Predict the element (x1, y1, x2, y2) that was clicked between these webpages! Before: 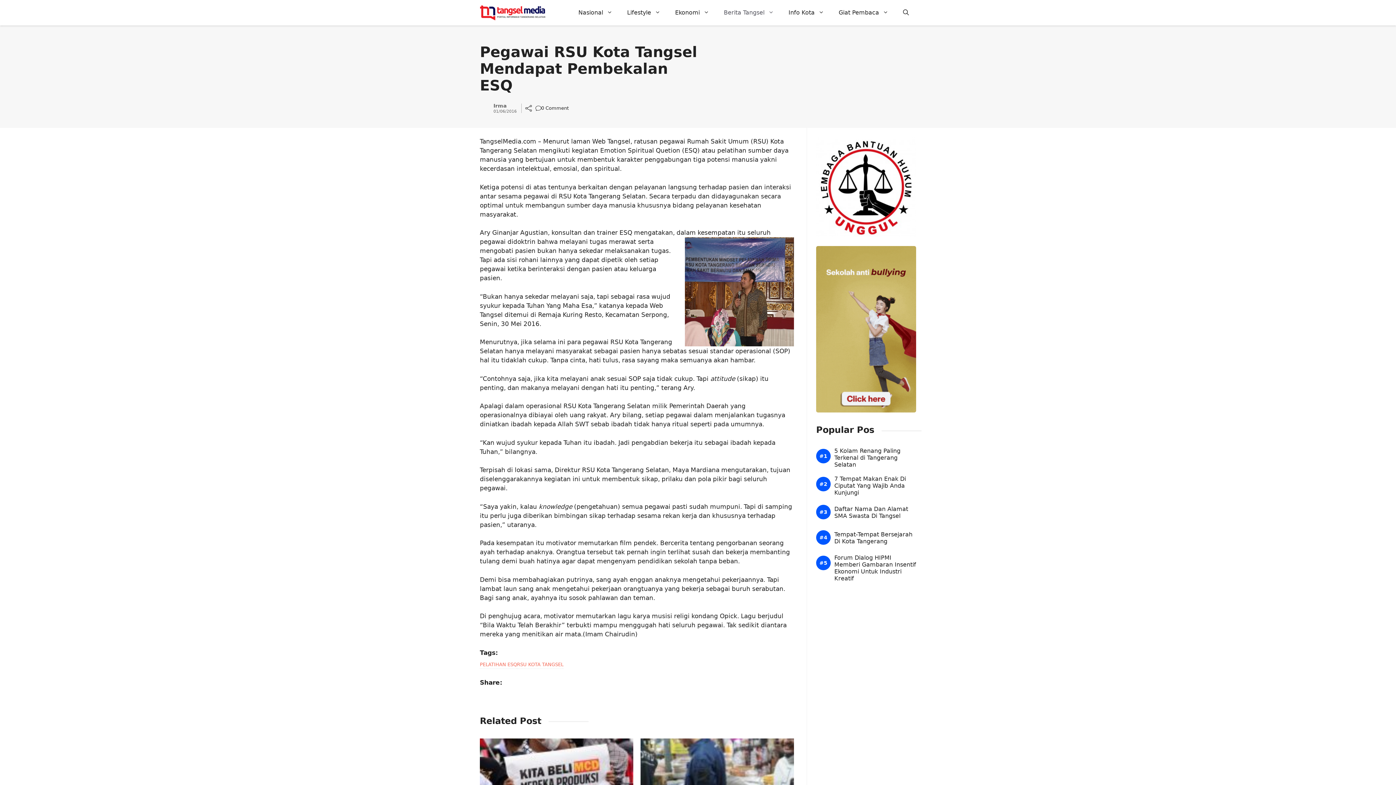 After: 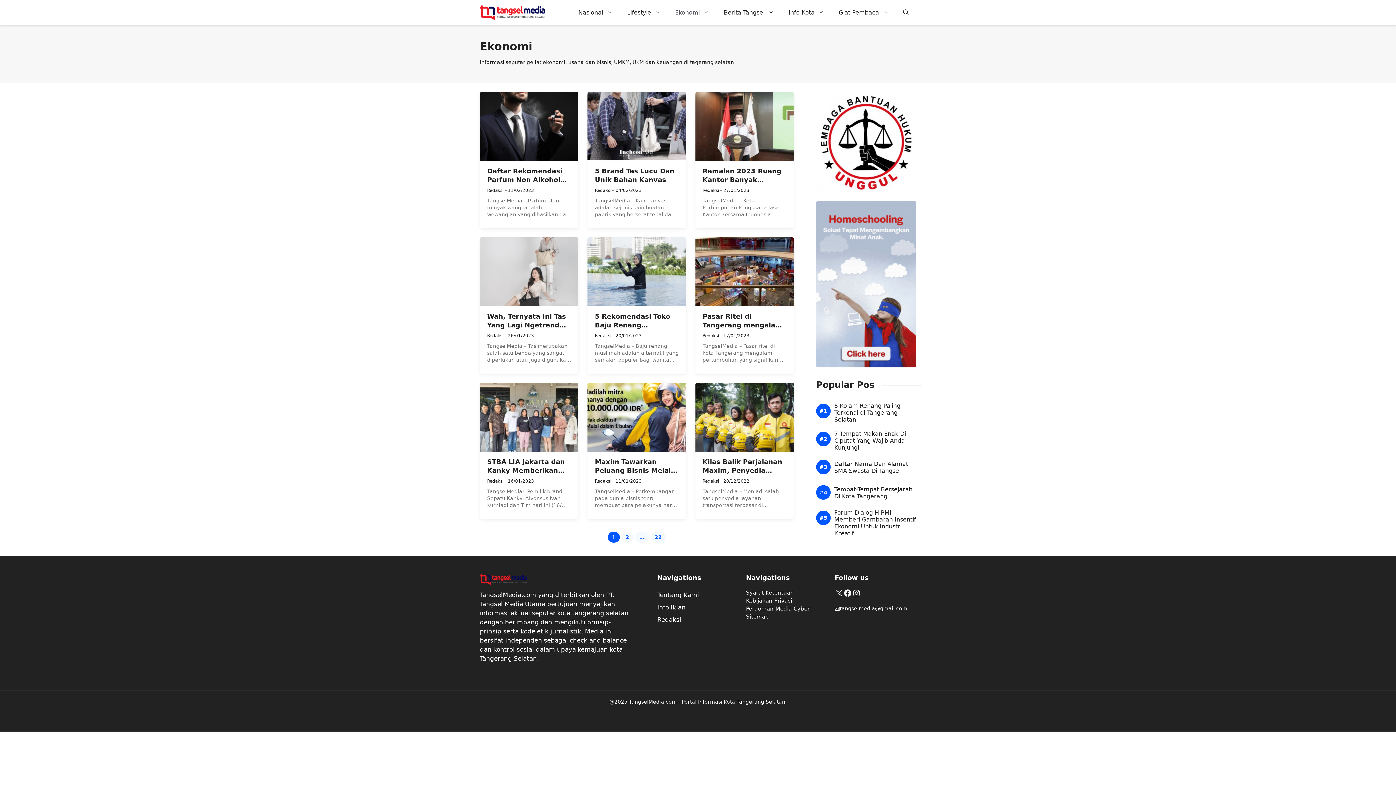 Action: label: Ekonomi bbox: (668, 1, 716, 23)